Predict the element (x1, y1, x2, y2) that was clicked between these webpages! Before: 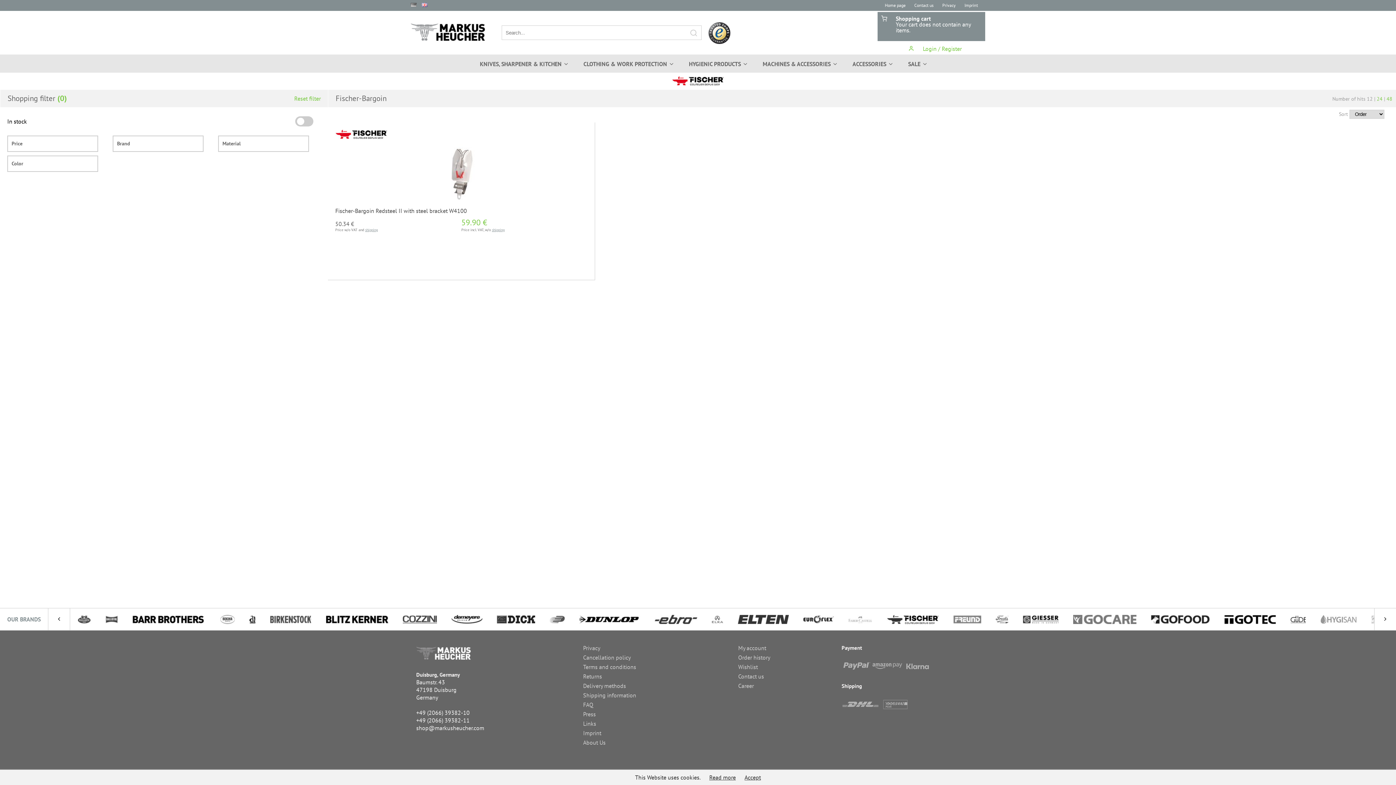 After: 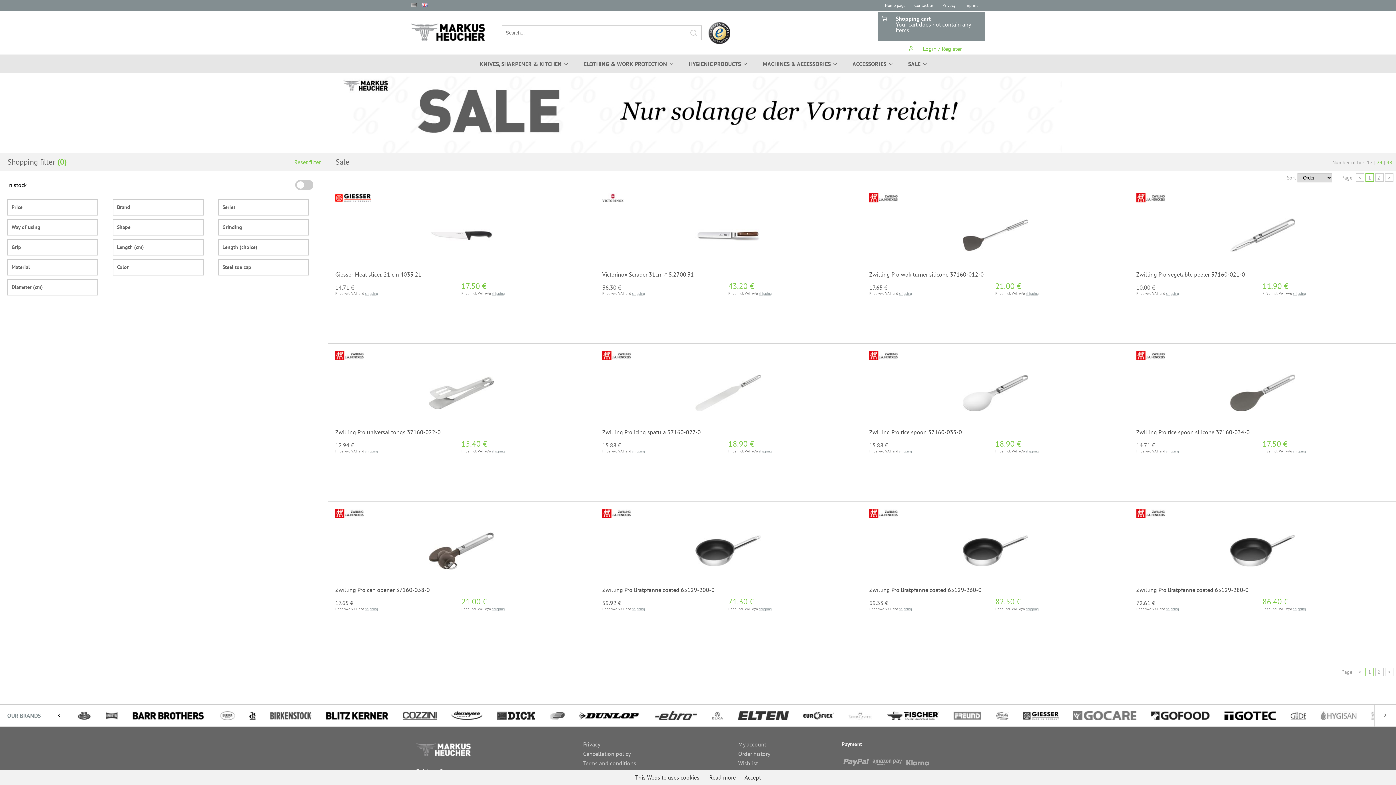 Action: label: SALE  bbox: (908, 59, 928, 66)